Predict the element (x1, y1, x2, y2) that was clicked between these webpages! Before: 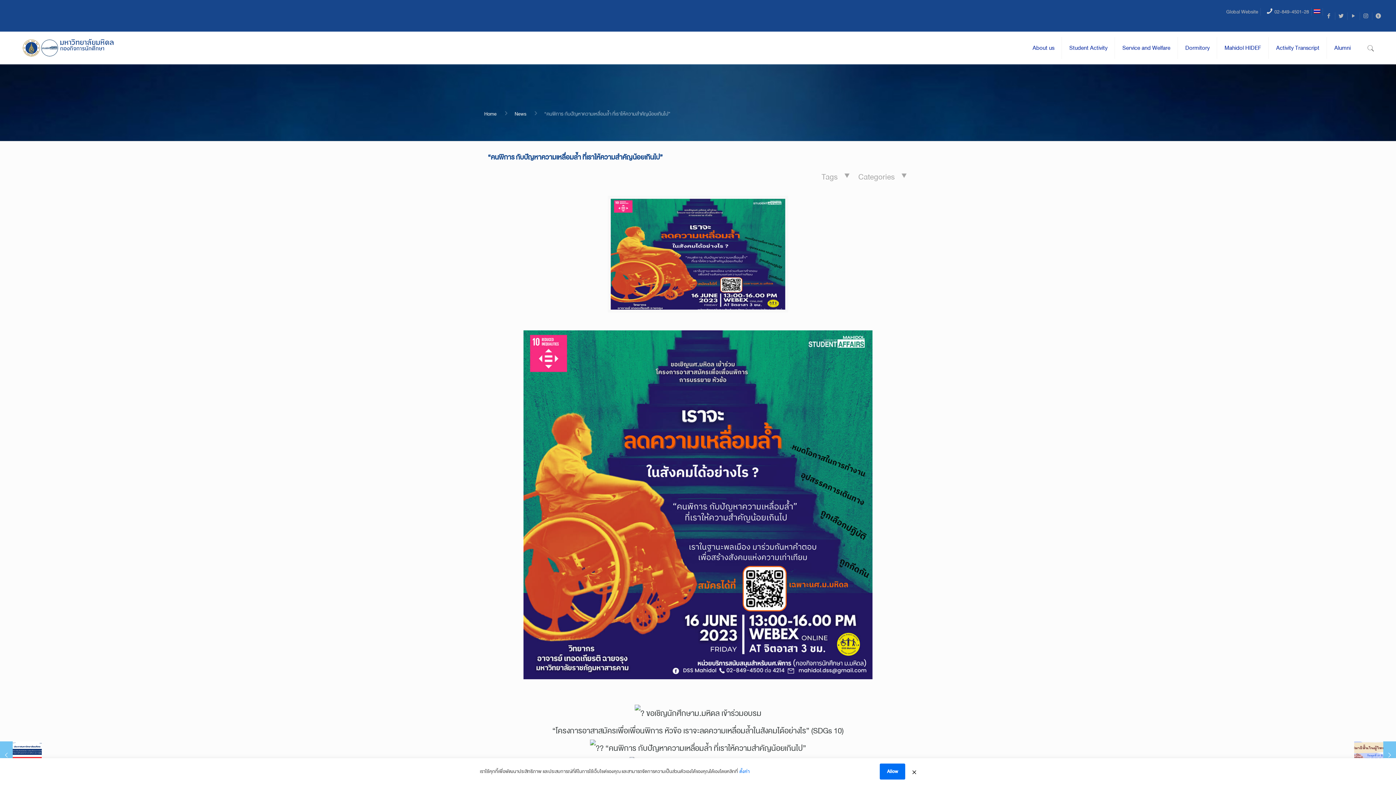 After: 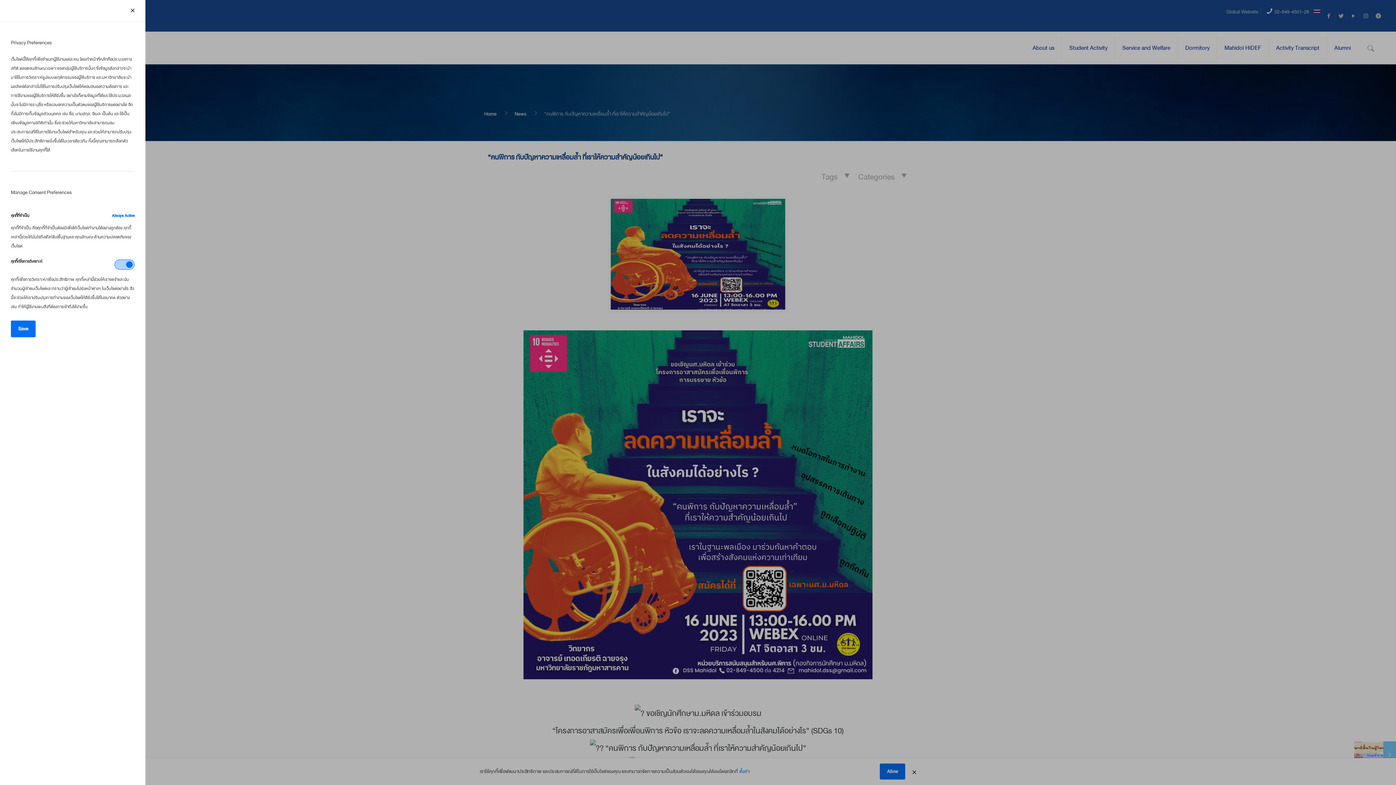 Action: label: ตั้งค่า bbox: (739, 767, 749, 776)